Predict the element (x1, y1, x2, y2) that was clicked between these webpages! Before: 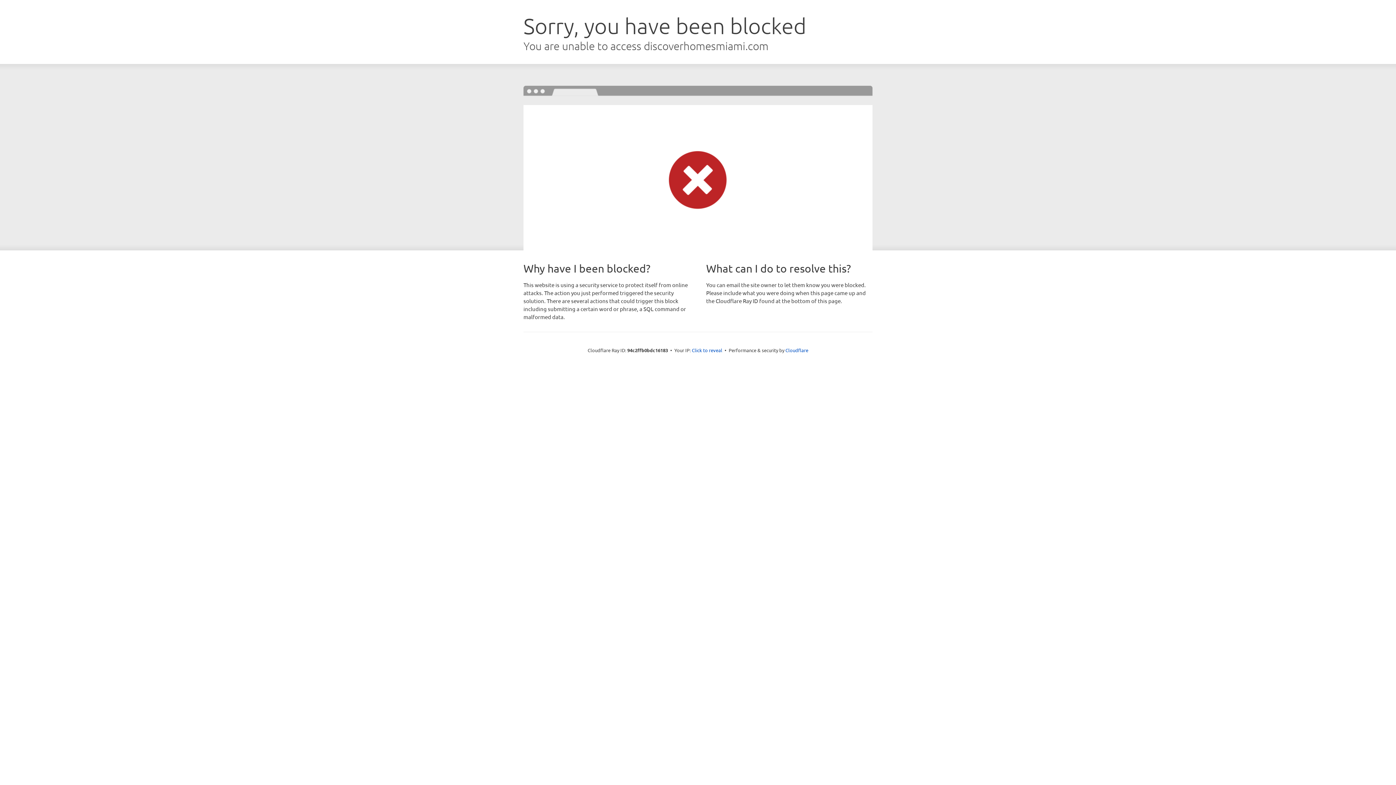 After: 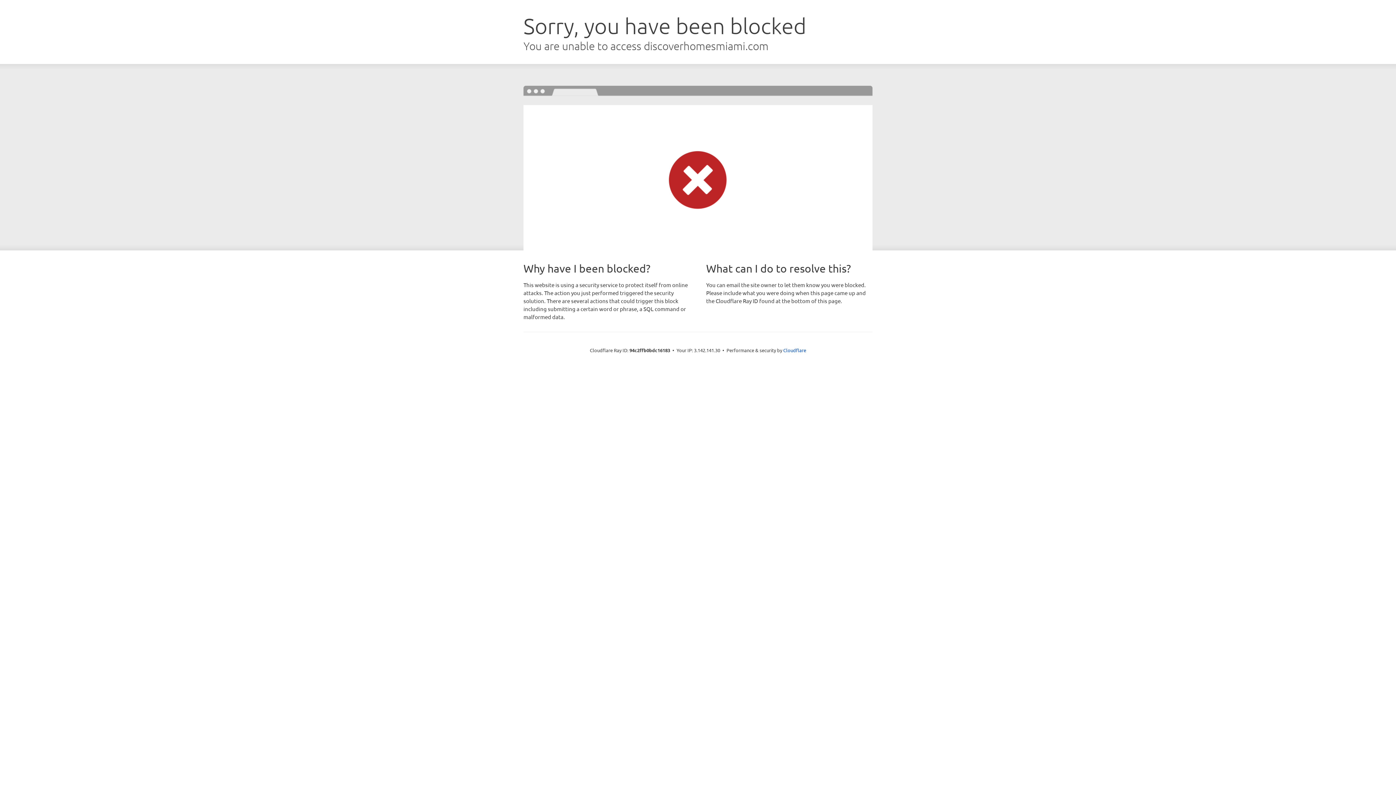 Action: bbox: (692, 346, 722, 353) label: Click to reveal